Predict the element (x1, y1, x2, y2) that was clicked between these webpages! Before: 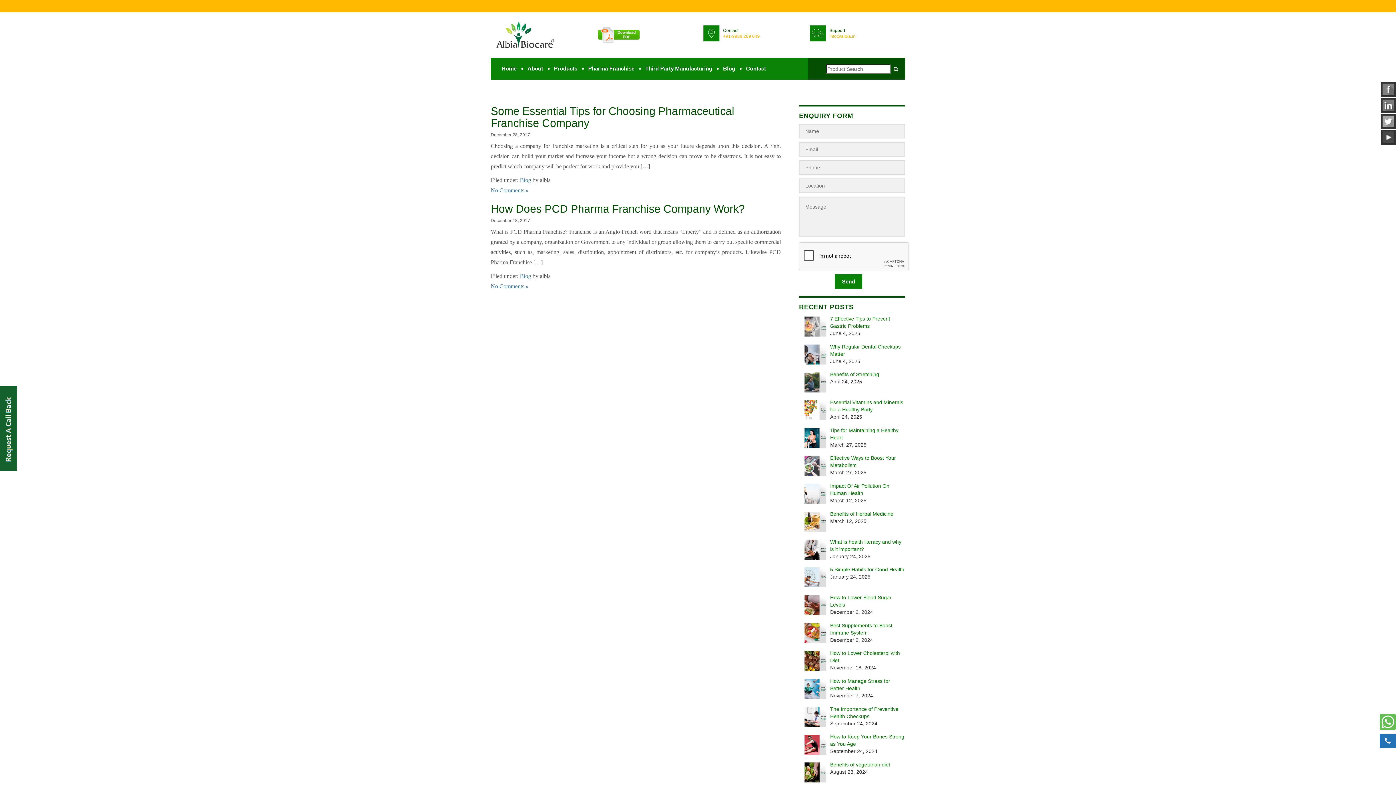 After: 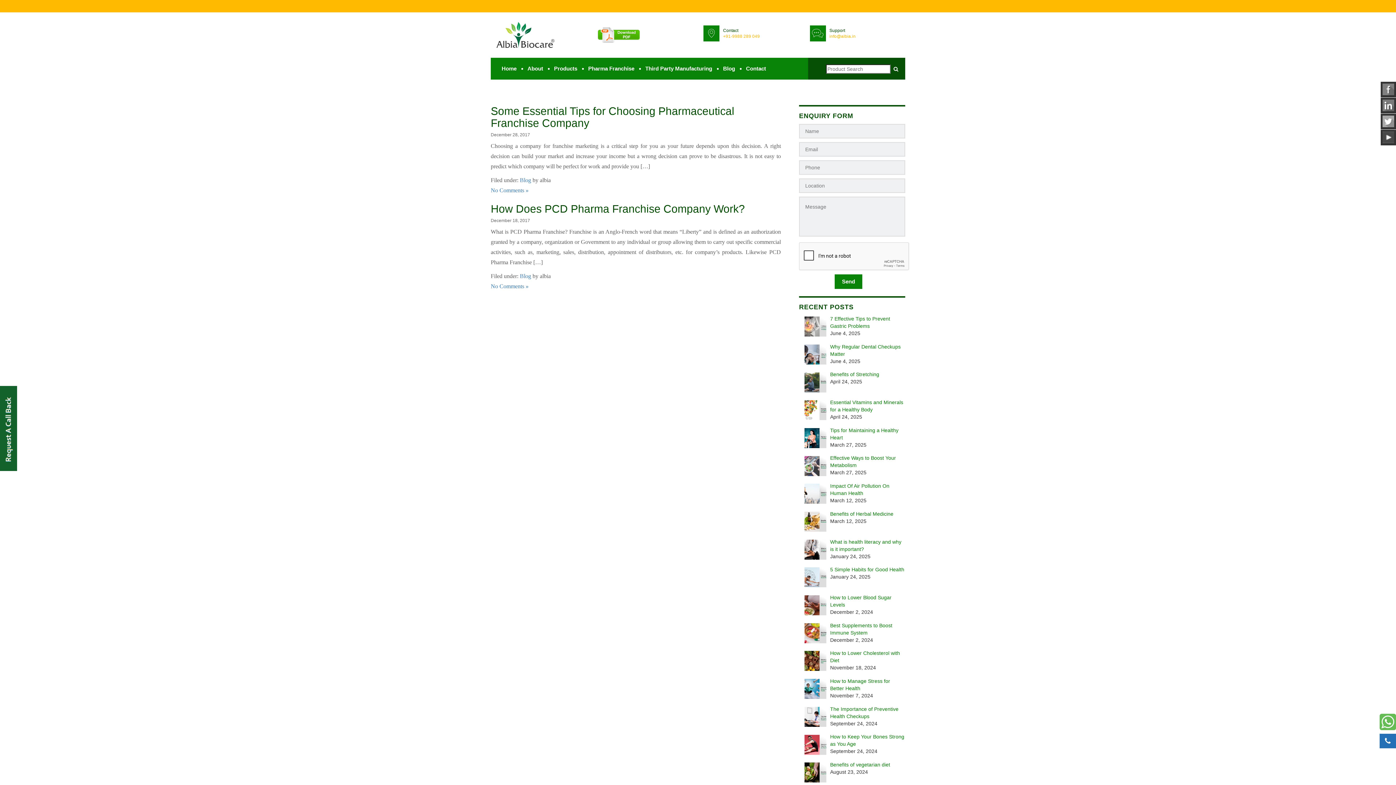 Action: bbox: (597, 26, 692, 42)